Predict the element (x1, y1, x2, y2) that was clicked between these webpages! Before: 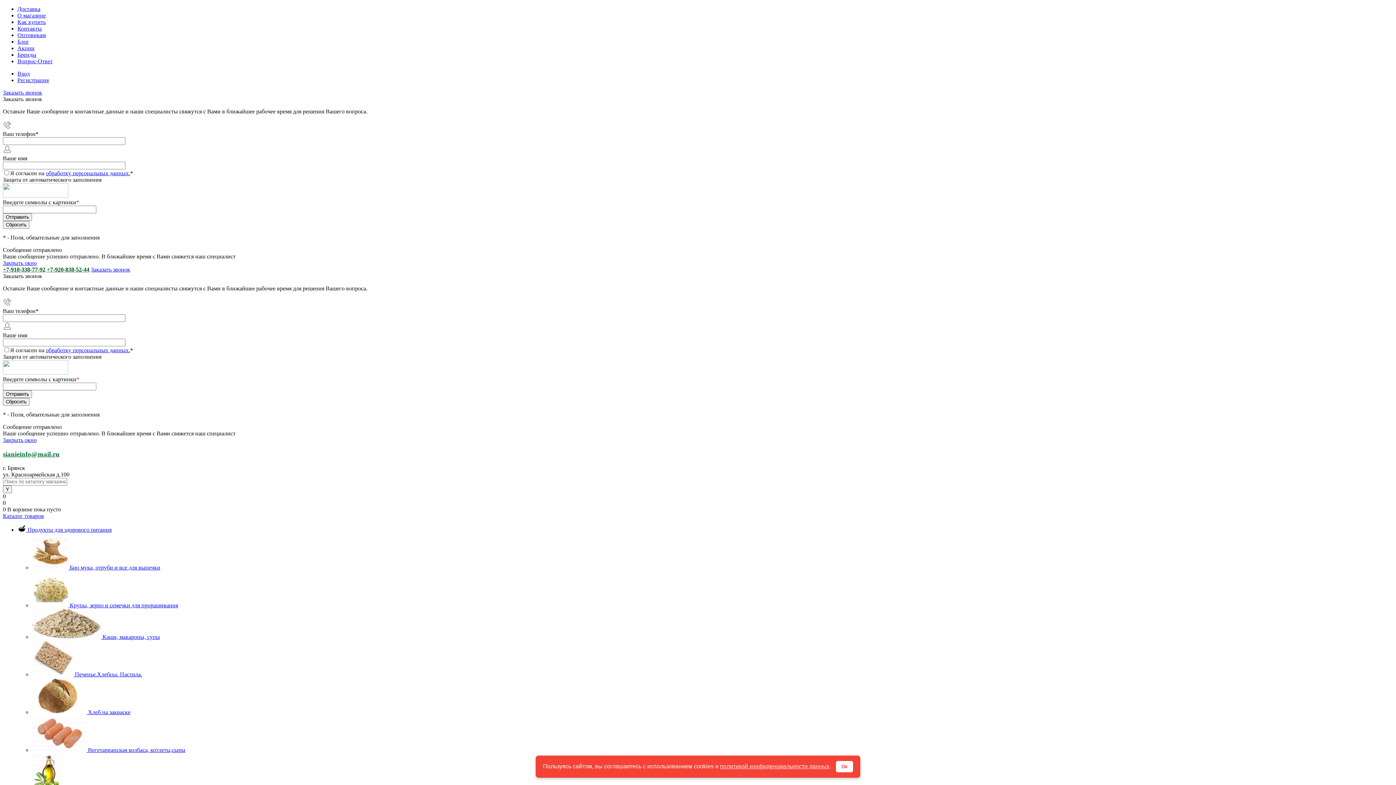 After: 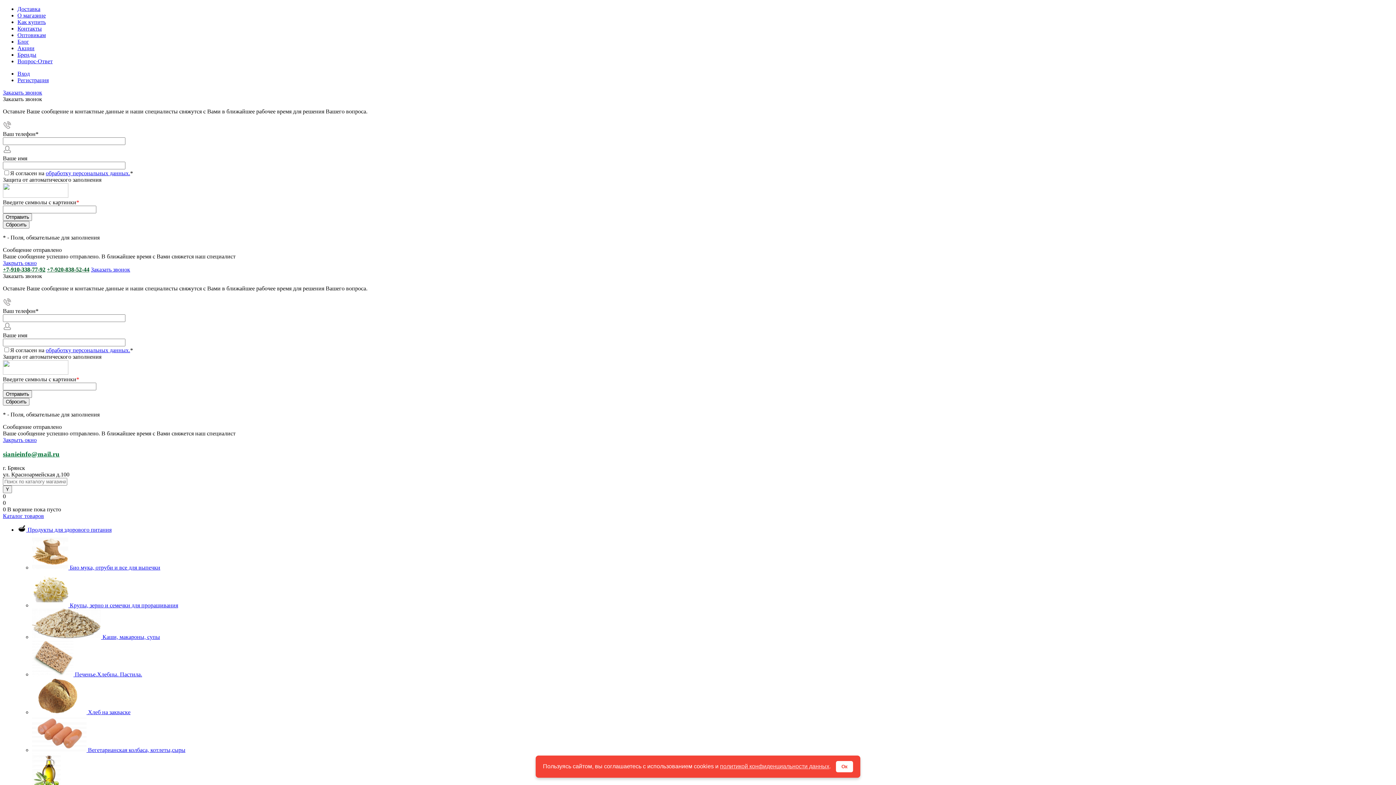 Action: bbox: (17, 527, 111, 533) label:  Продукты для здорового питания